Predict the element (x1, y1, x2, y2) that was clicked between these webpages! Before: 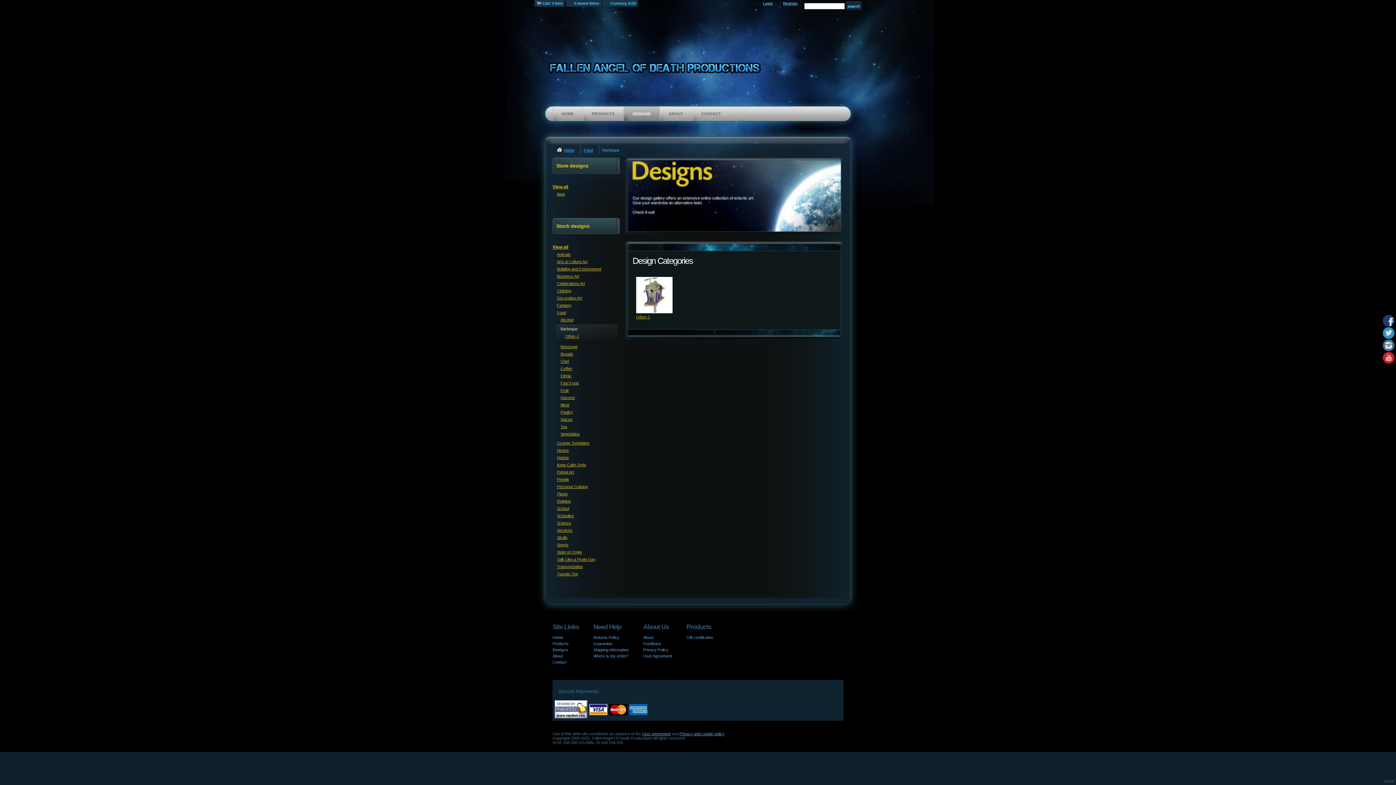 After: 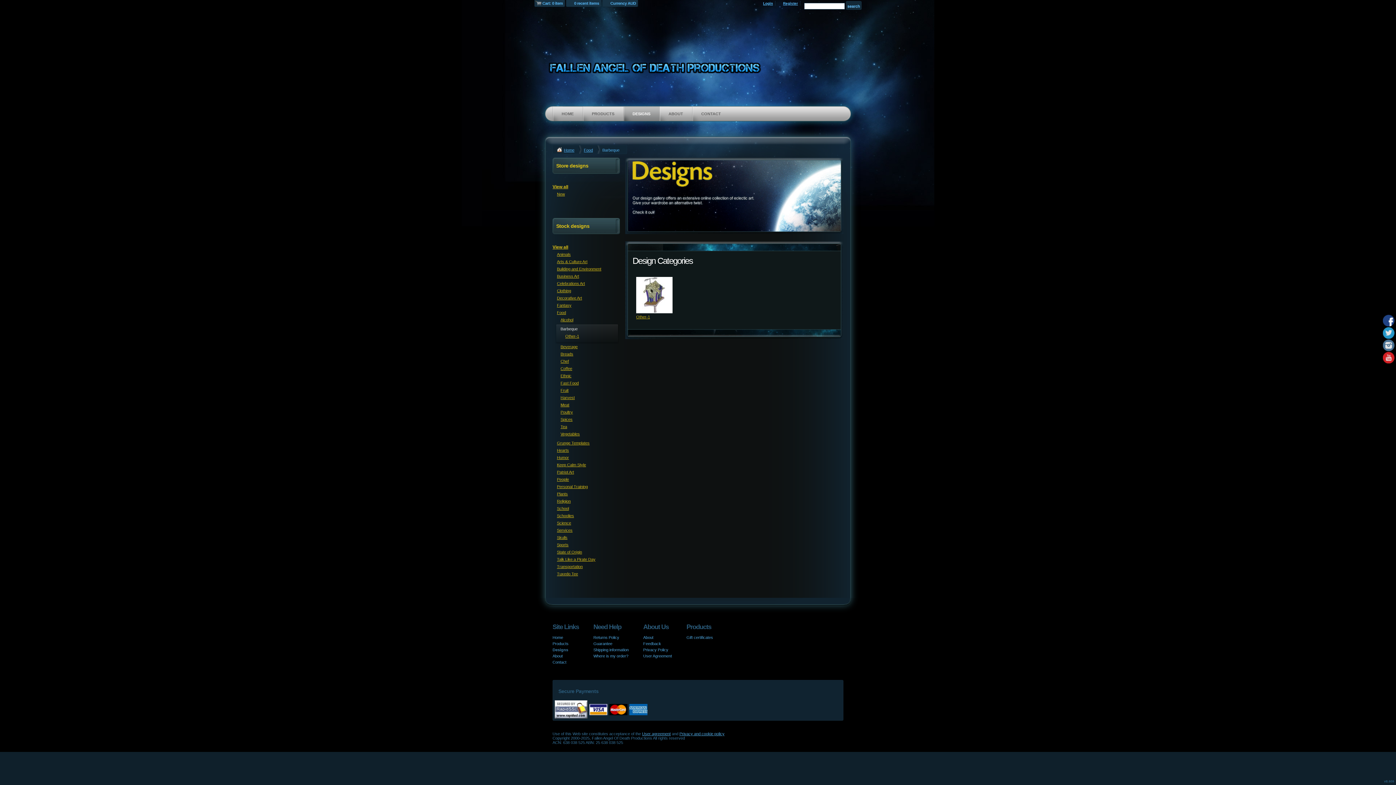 Action: bbox: (1384, 314, 1395, 326)